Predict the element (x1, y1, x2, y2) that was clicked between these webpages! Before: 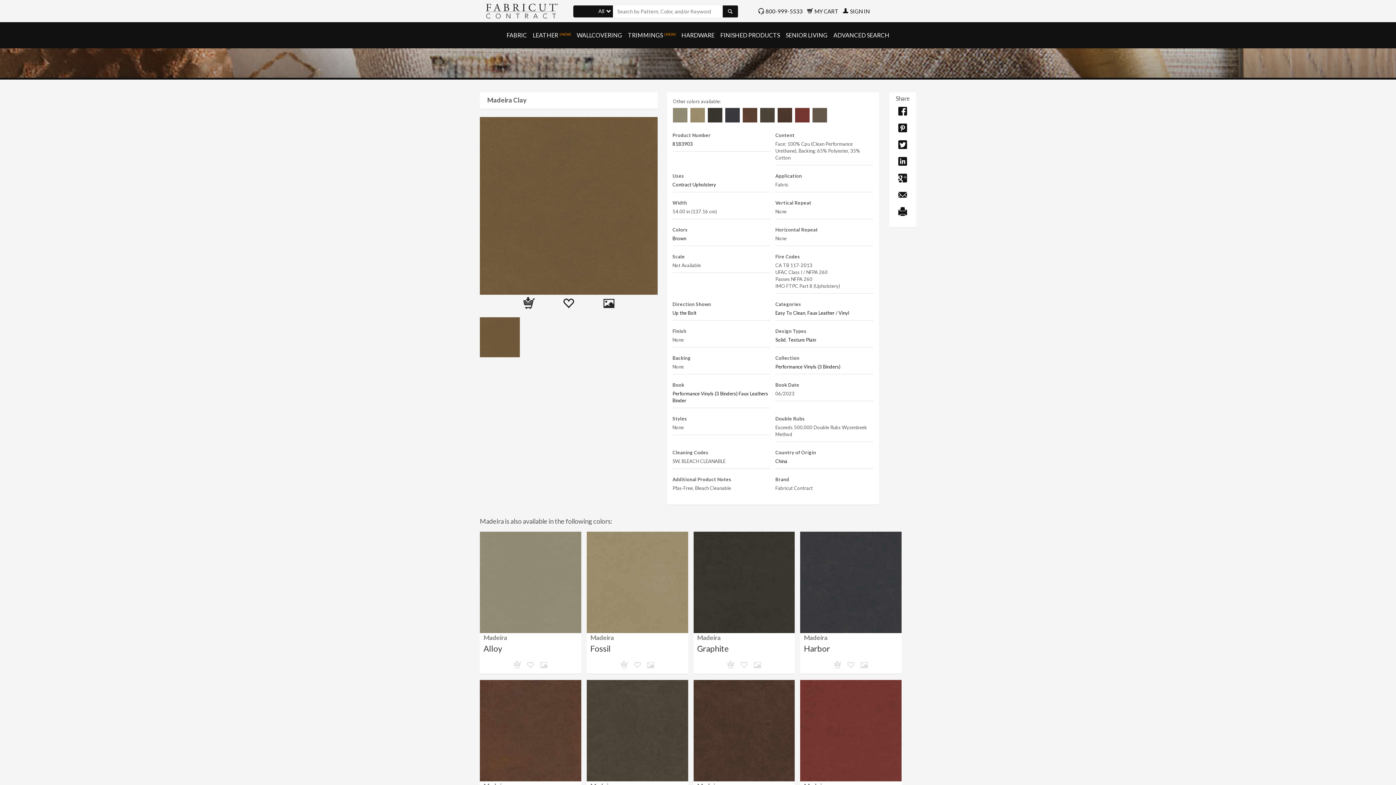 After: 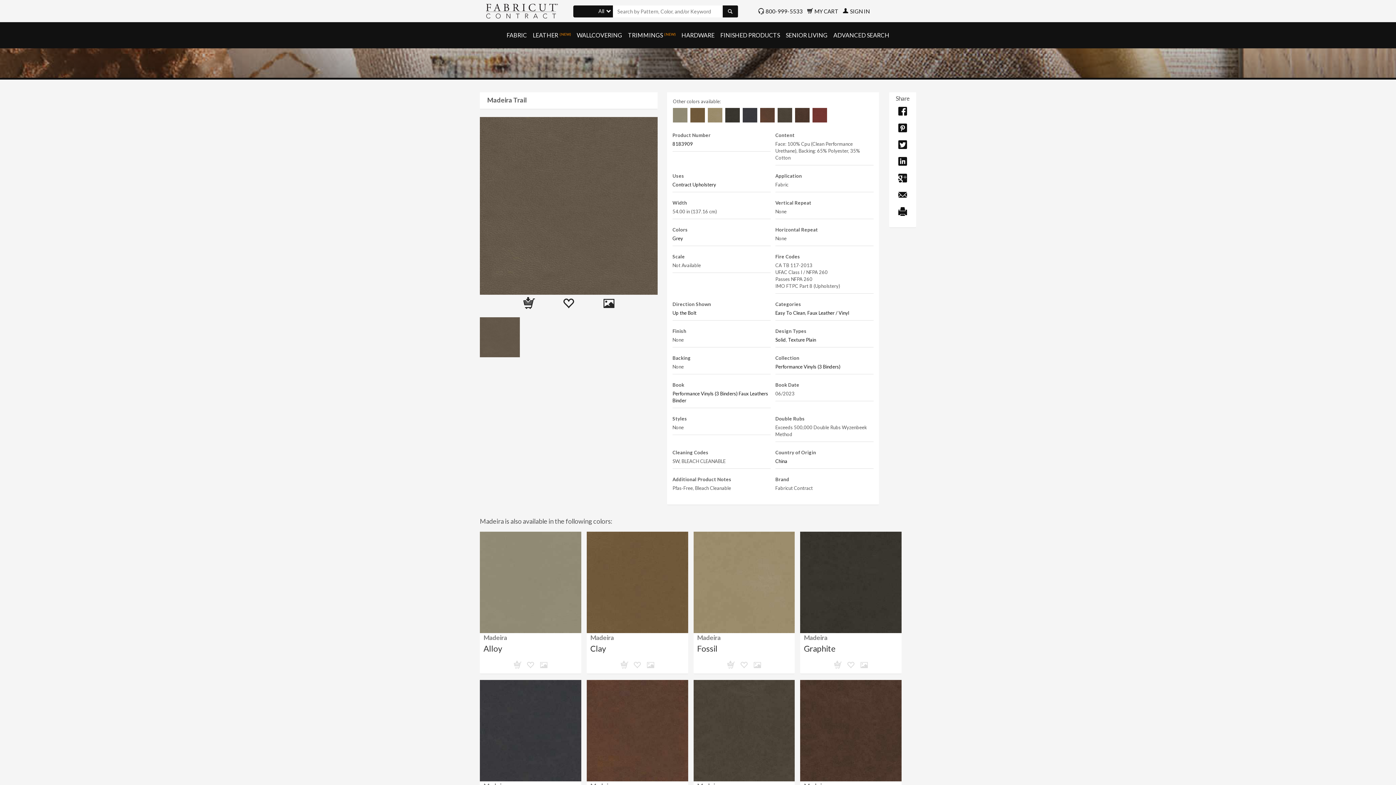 Action: bbox: (812, 108, 827, 122)